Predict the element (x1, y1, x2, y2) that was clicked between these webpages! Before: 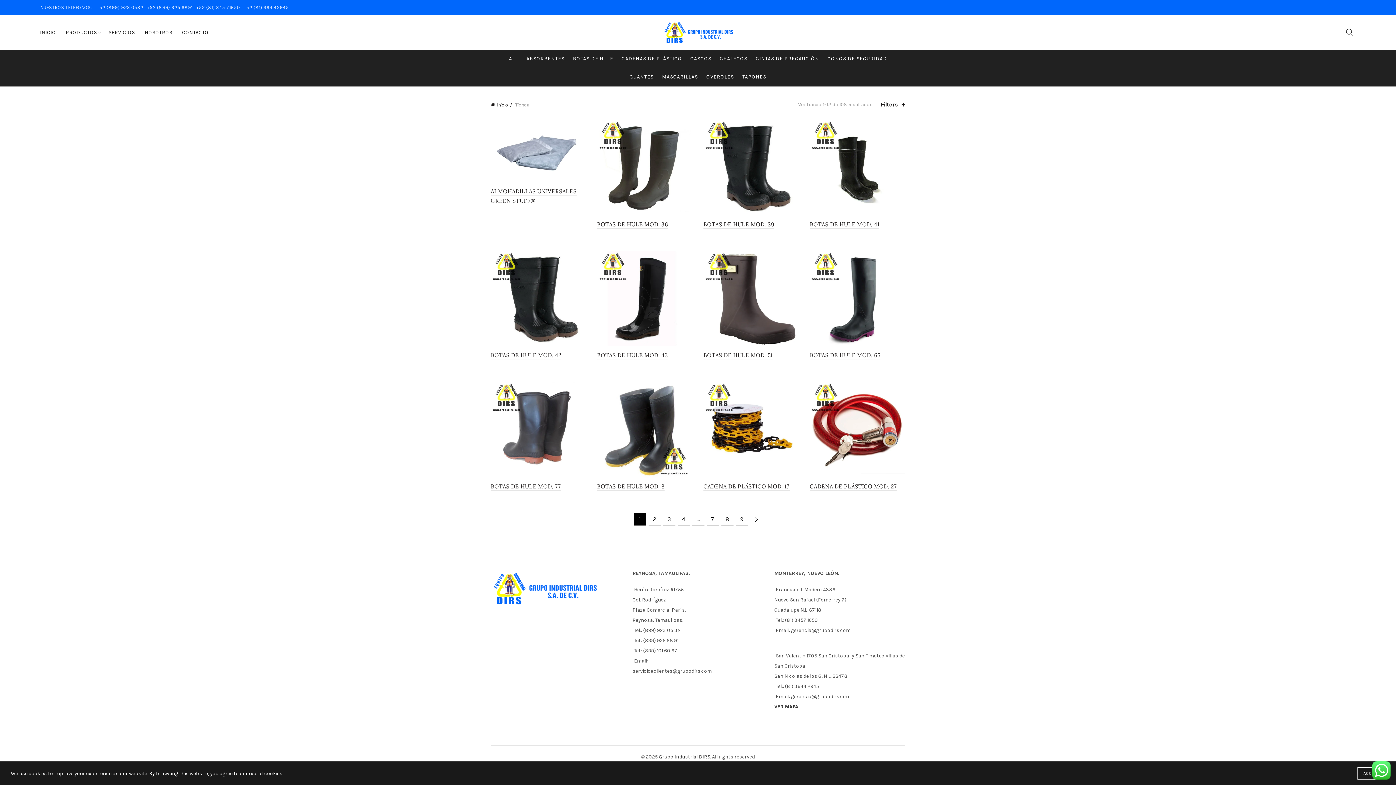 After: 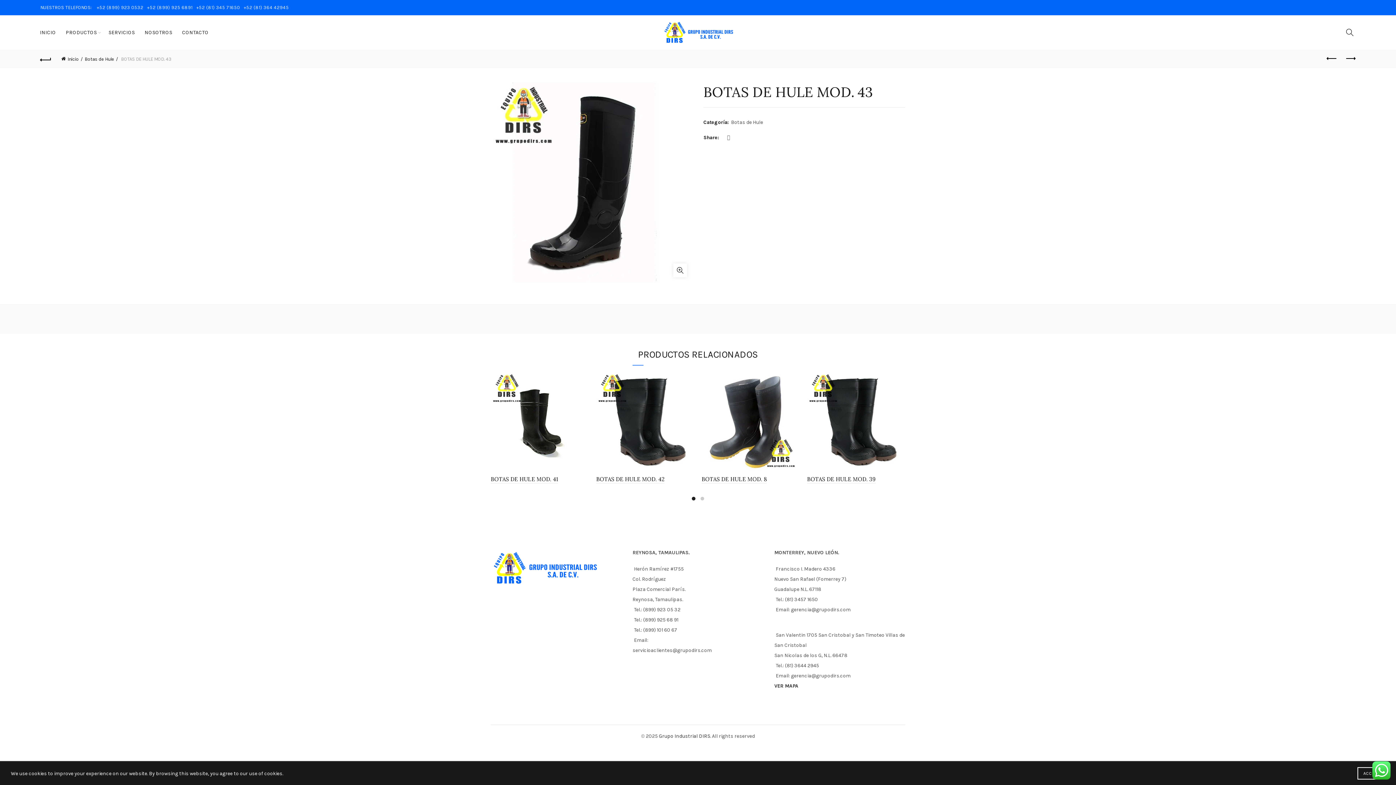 Action: bbox: (597, 251, 692, 346)